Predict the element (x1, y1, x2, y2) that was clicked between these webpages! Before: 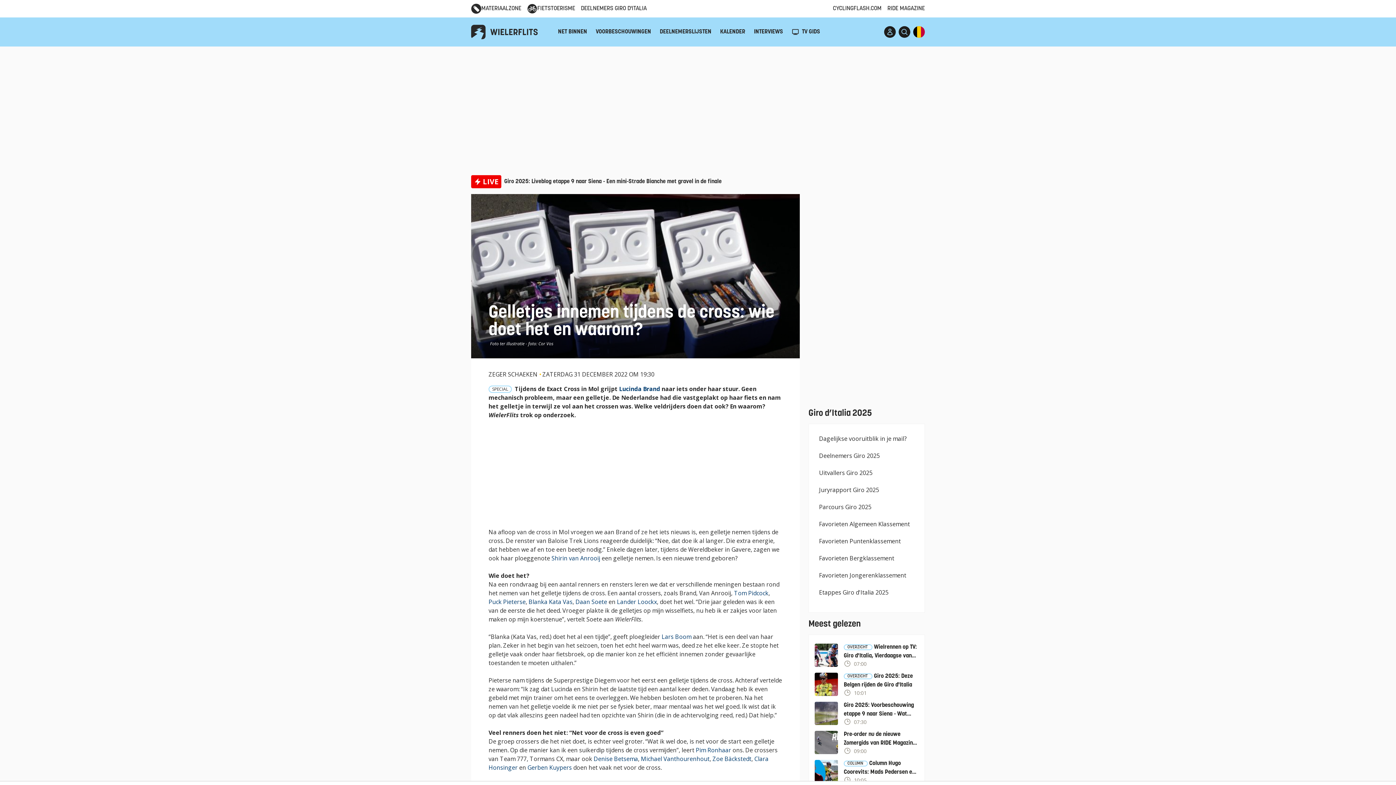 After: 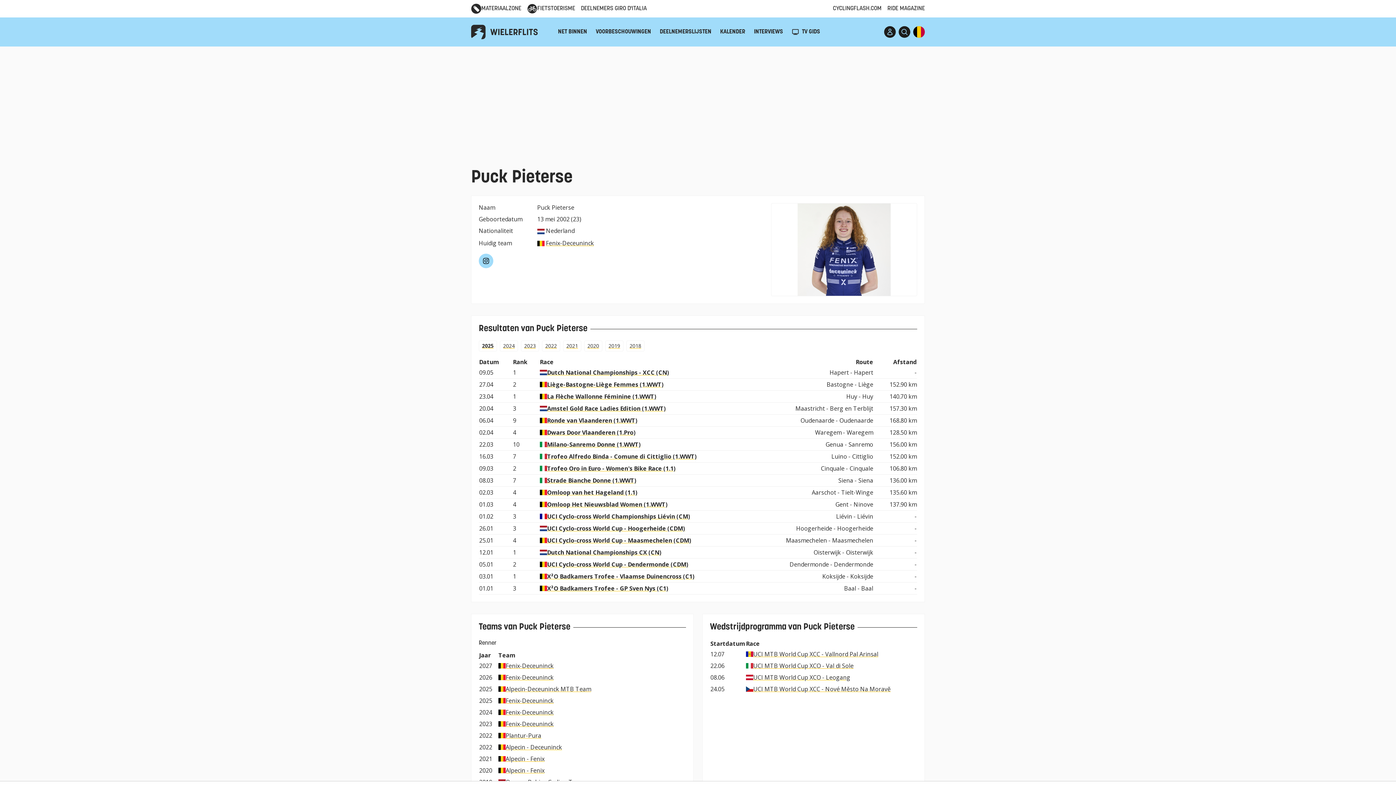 Action: bbox: (488, 598, 525, 606) label: Puck Pieterse